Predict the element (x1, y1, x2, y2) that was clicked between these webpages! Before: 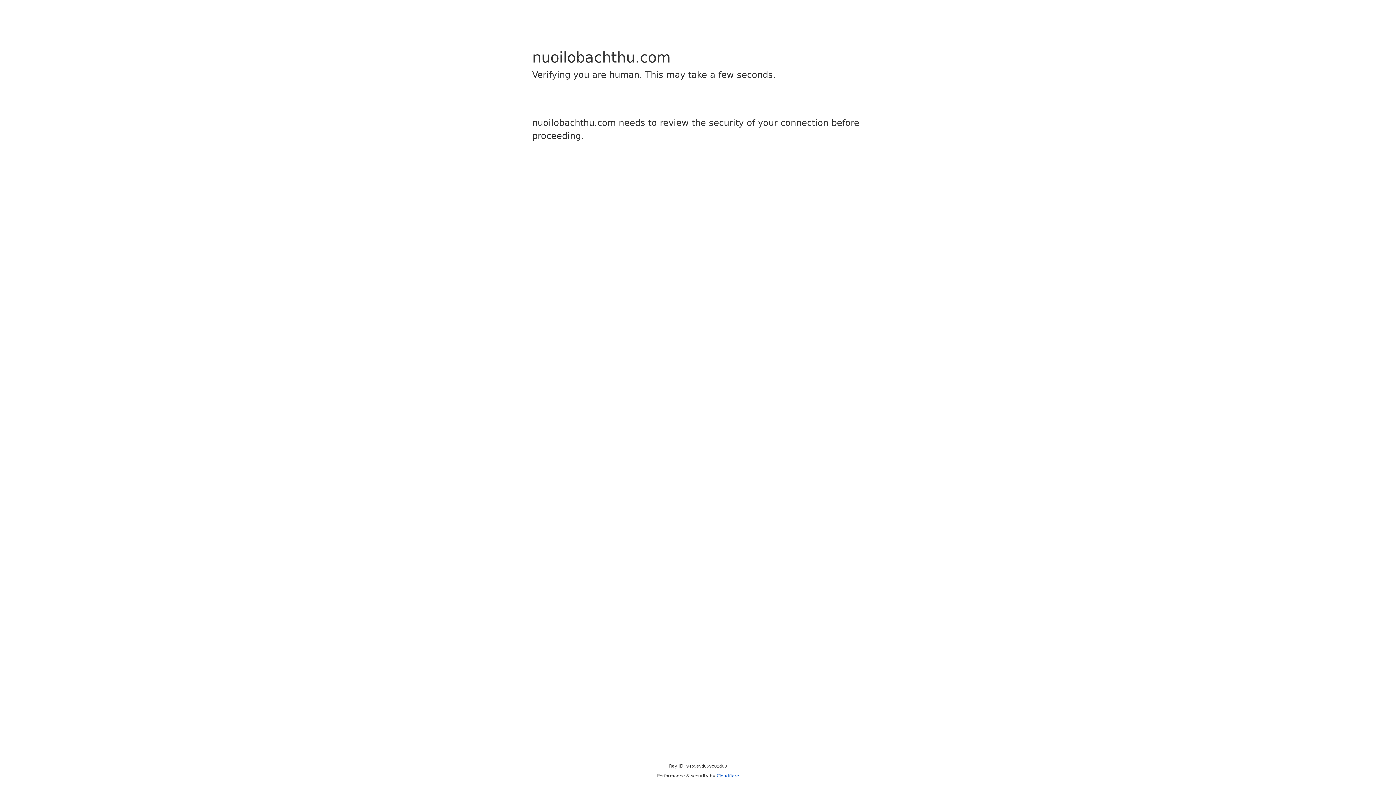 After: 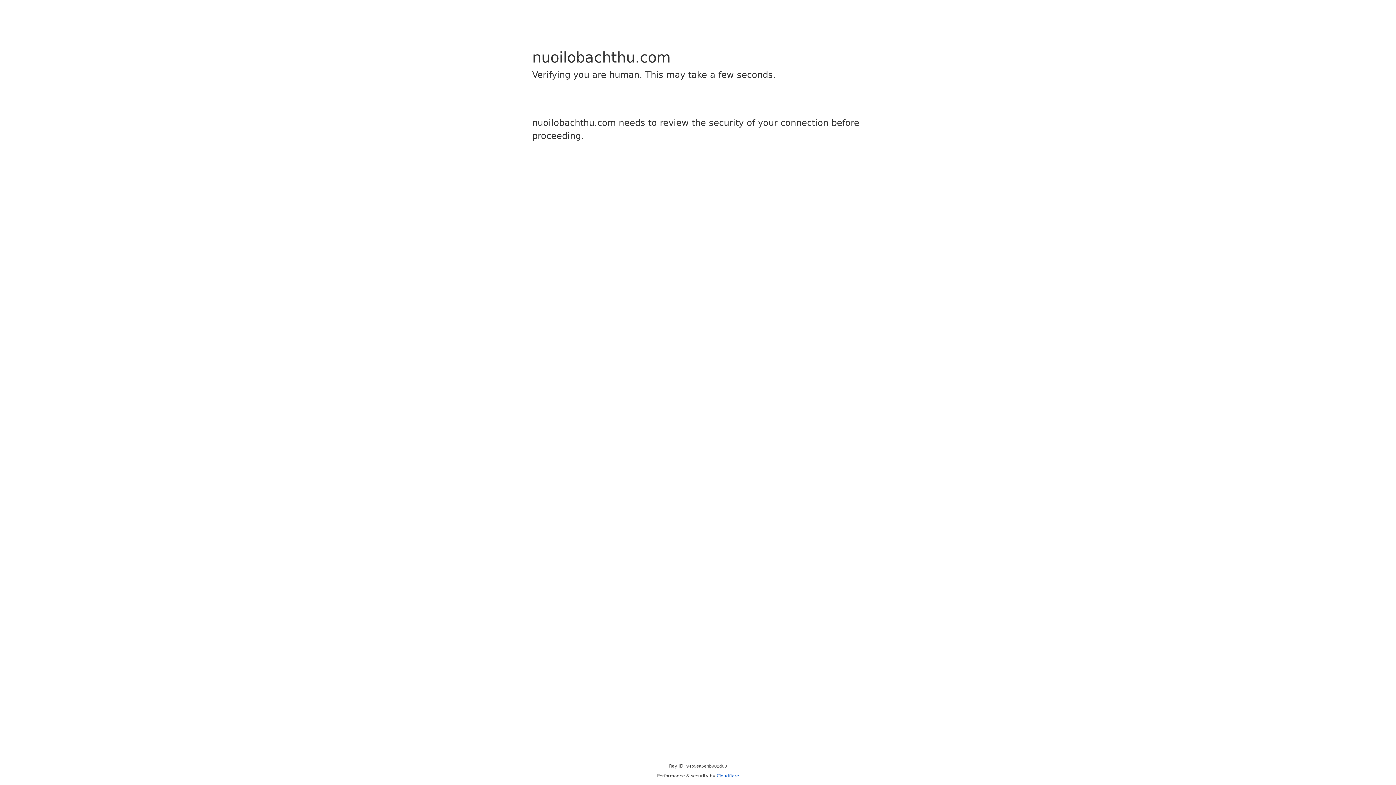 Action: bbox: (716, 773, 739, 778) label: Cloudflare